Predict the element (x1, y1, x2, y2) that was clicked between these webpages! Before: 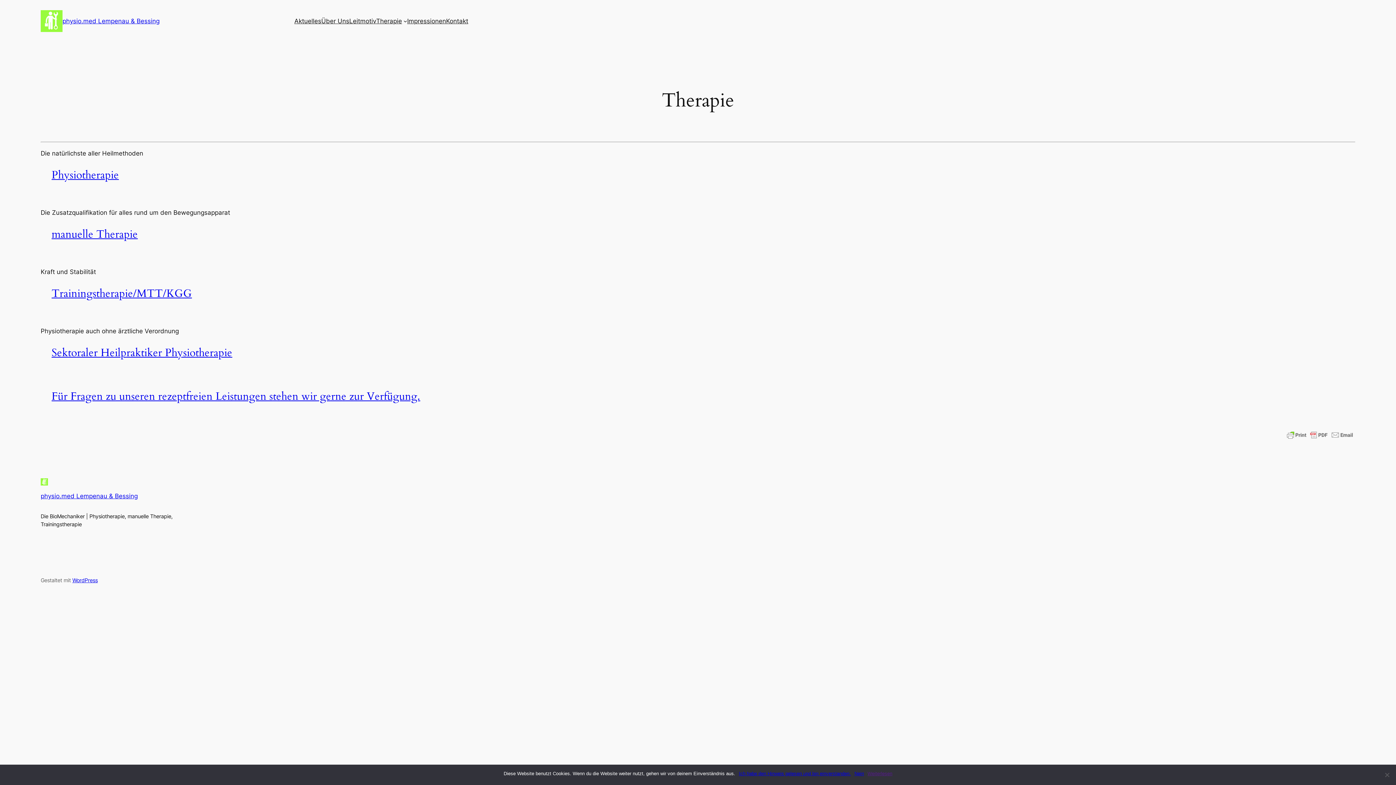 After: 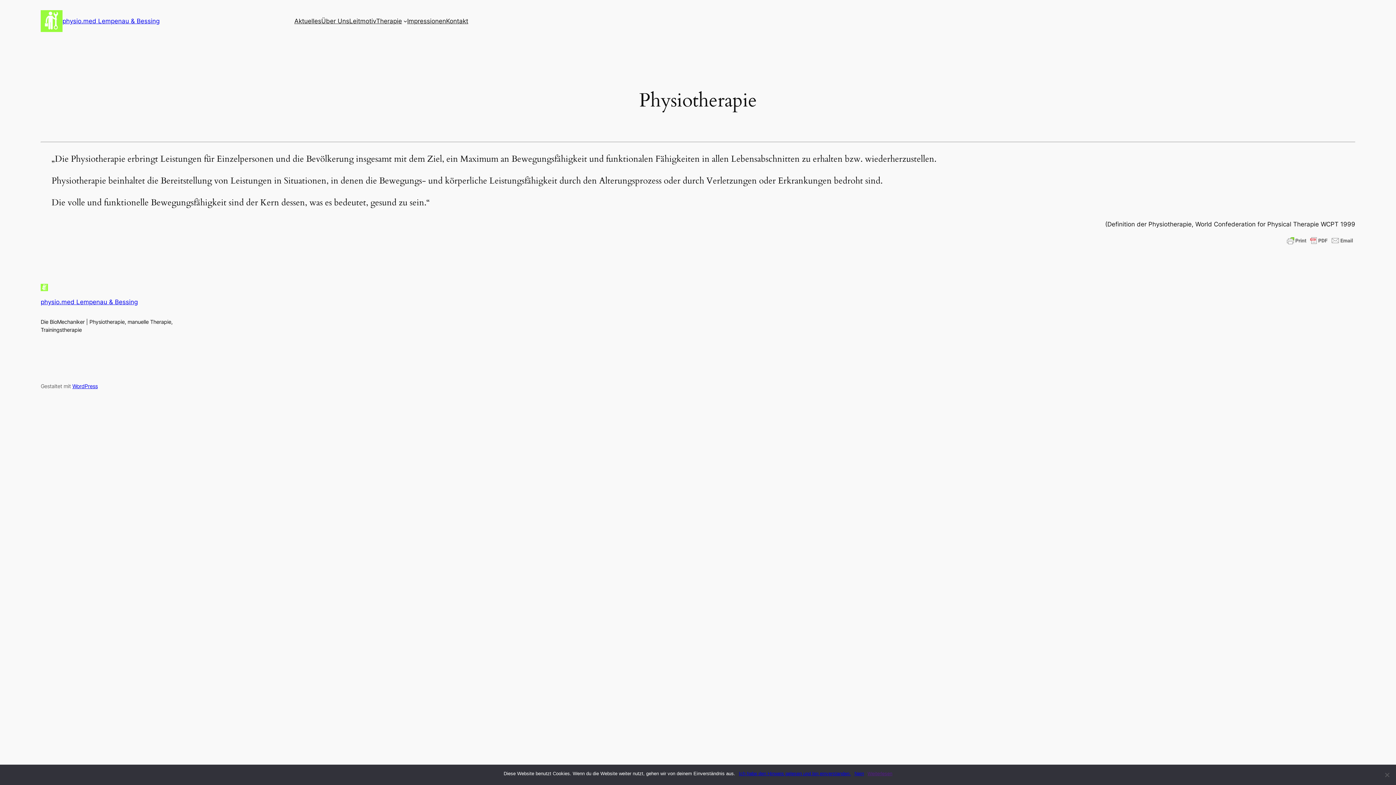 Action: label: Physiotherapie bbox: (51, 167, 118, 182)